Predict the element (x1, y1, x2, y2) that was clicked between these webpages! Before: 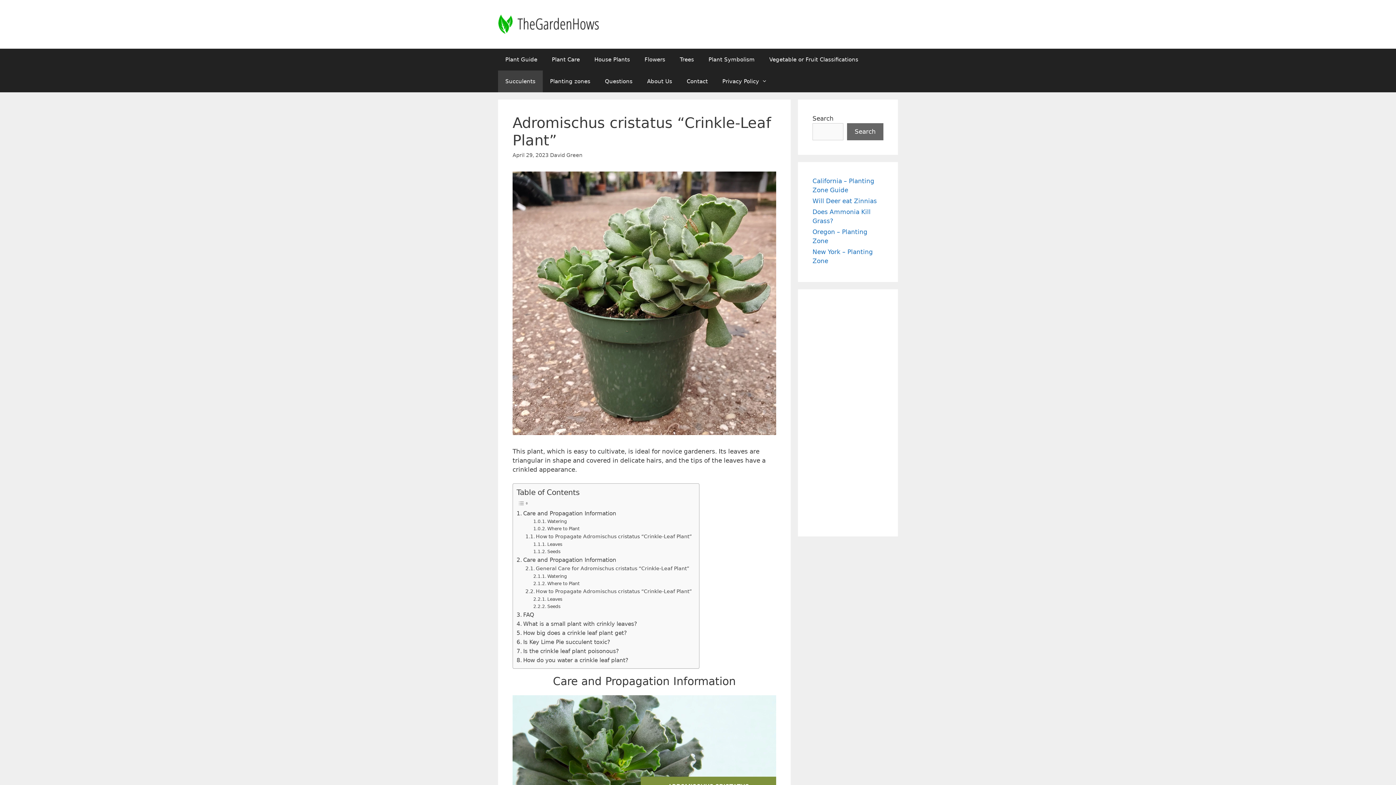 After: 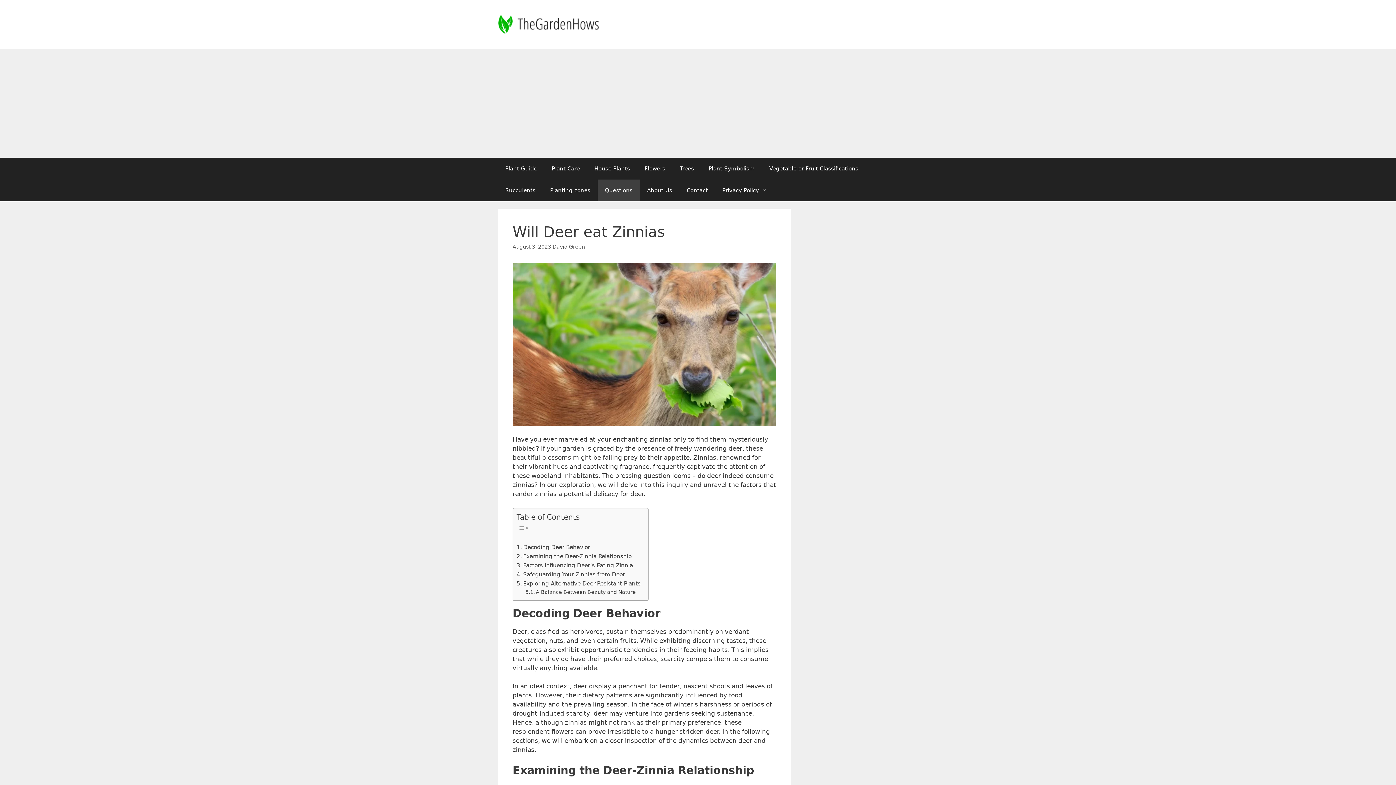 Action: label: Will Deer eat Zinnias bbox: (812, 197, 877, 204)